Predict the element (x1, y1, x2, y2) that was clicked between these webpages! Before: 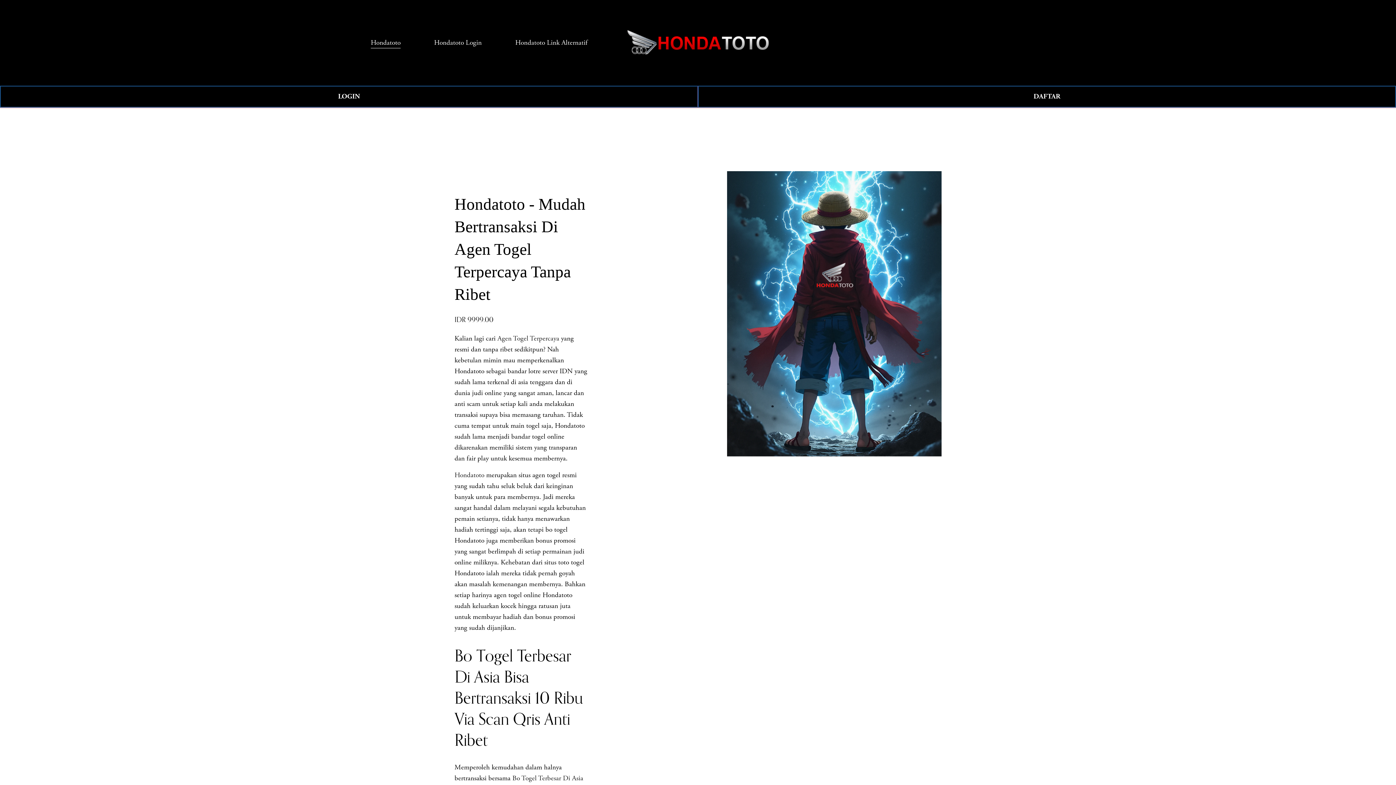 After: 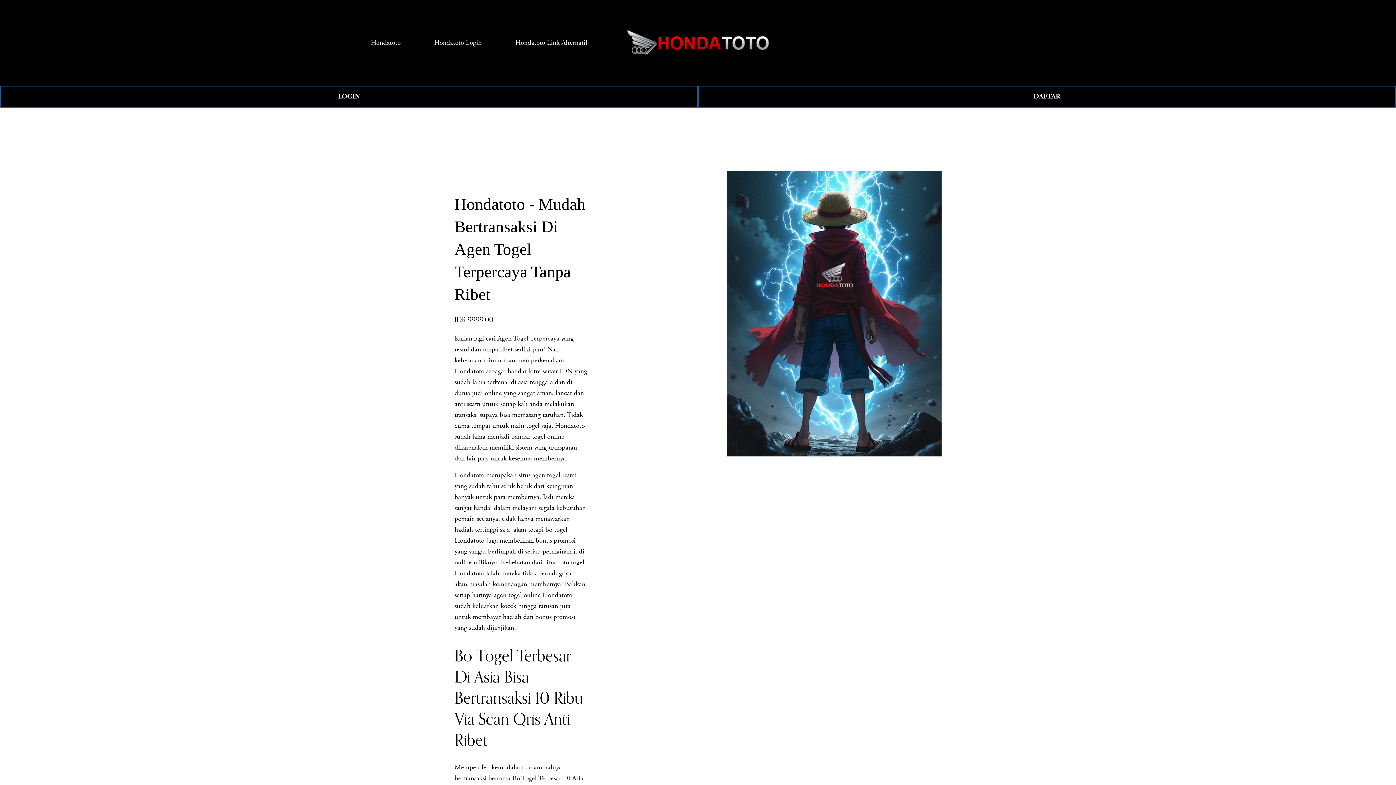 Action: label: Hondatoto bbox: (370, 36, 400, 48)